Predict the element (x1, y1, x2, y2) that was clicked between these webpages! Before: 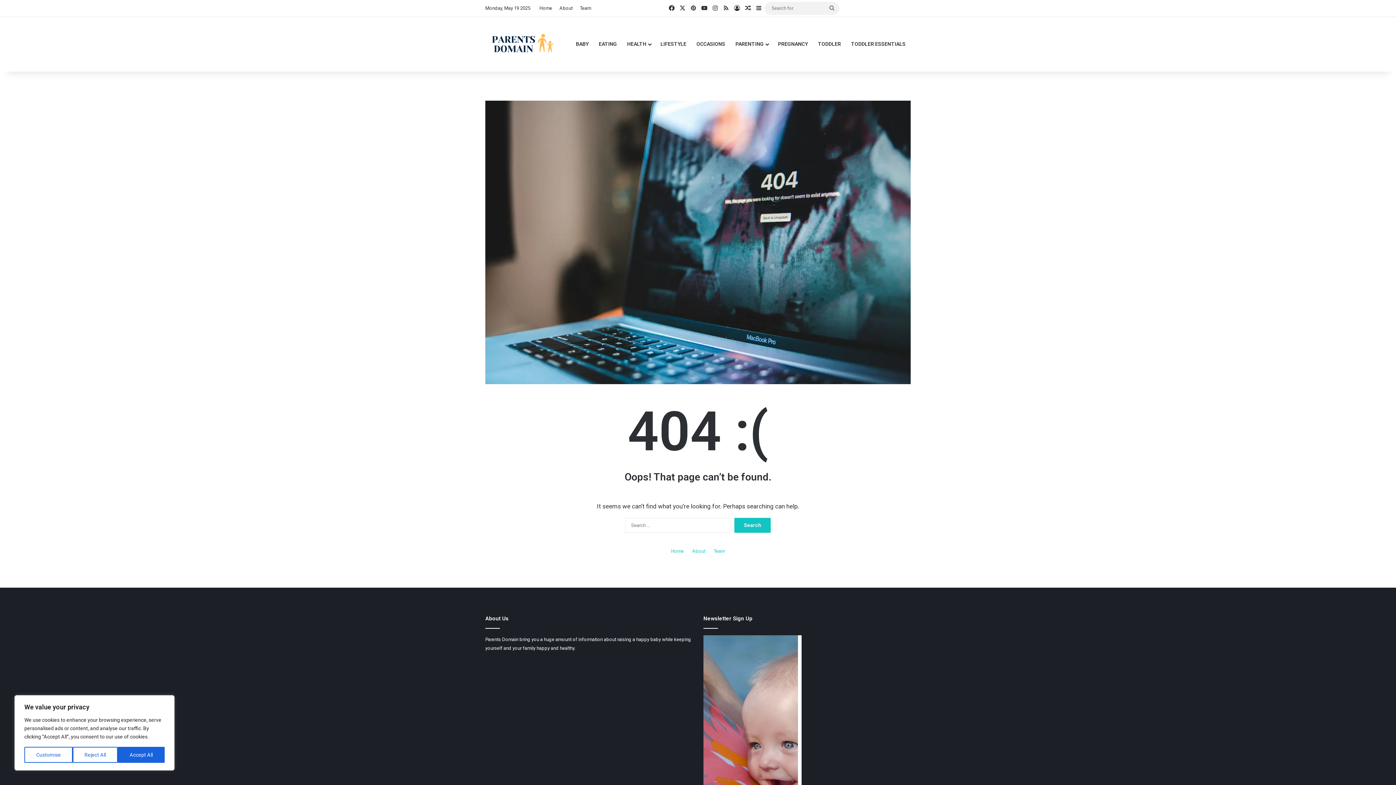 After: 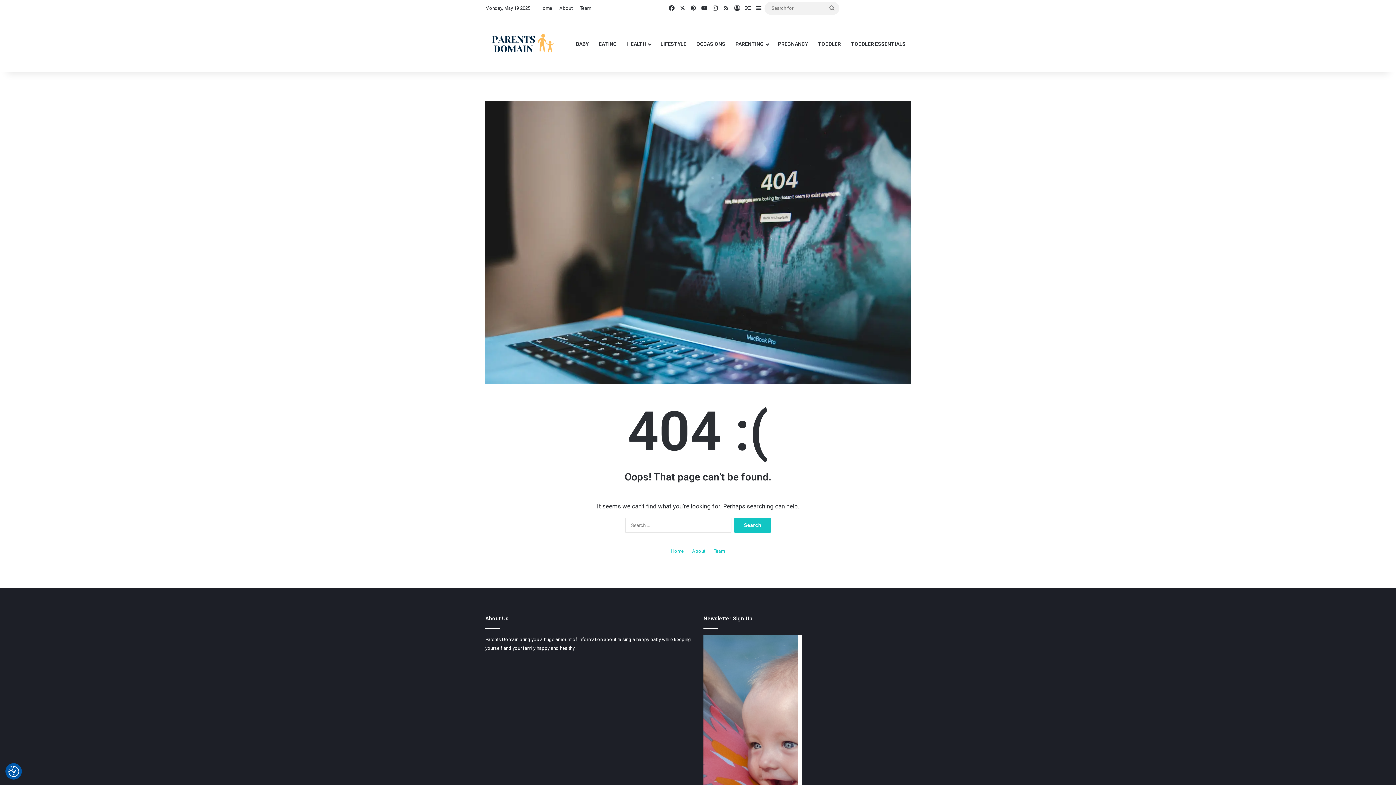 Action: label: Accept All bbox: (117, 747, 164, 763)